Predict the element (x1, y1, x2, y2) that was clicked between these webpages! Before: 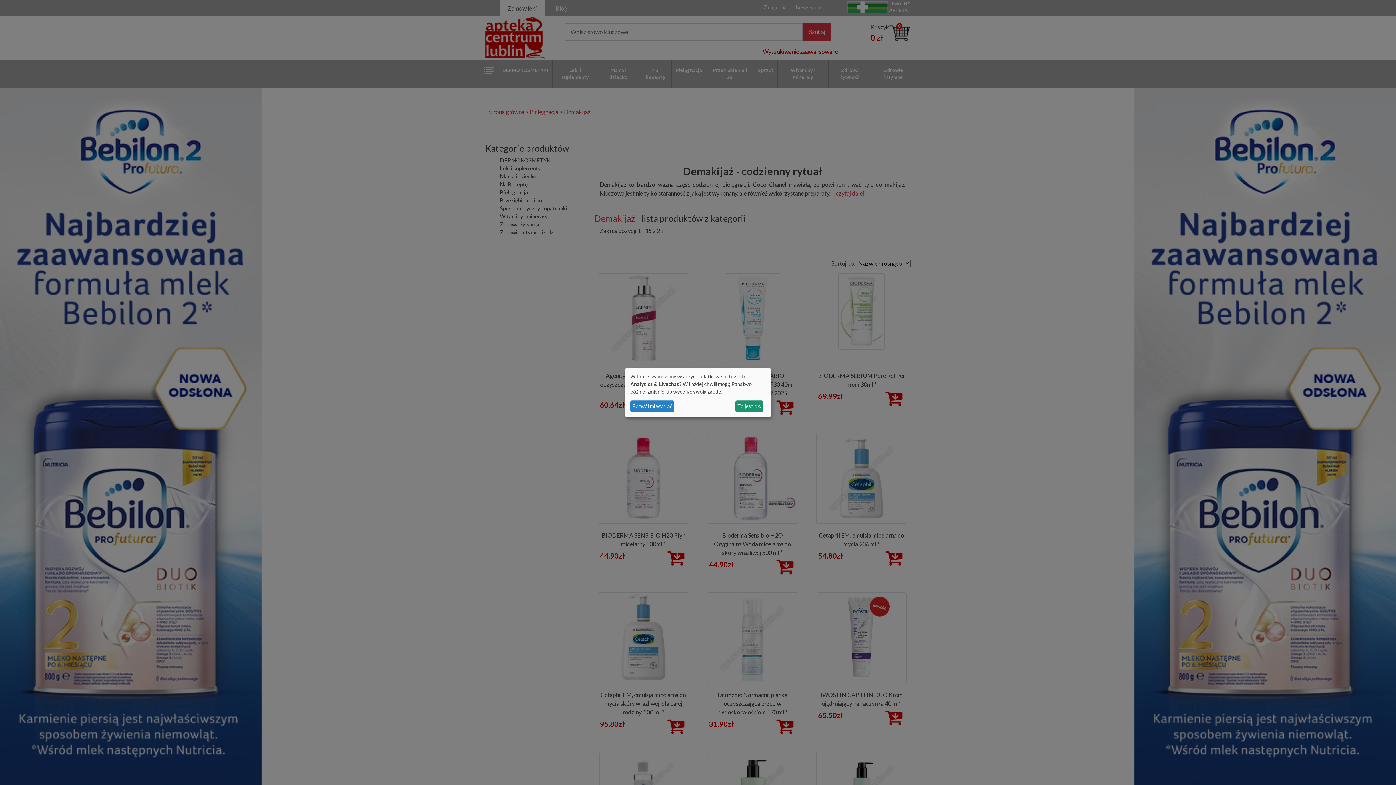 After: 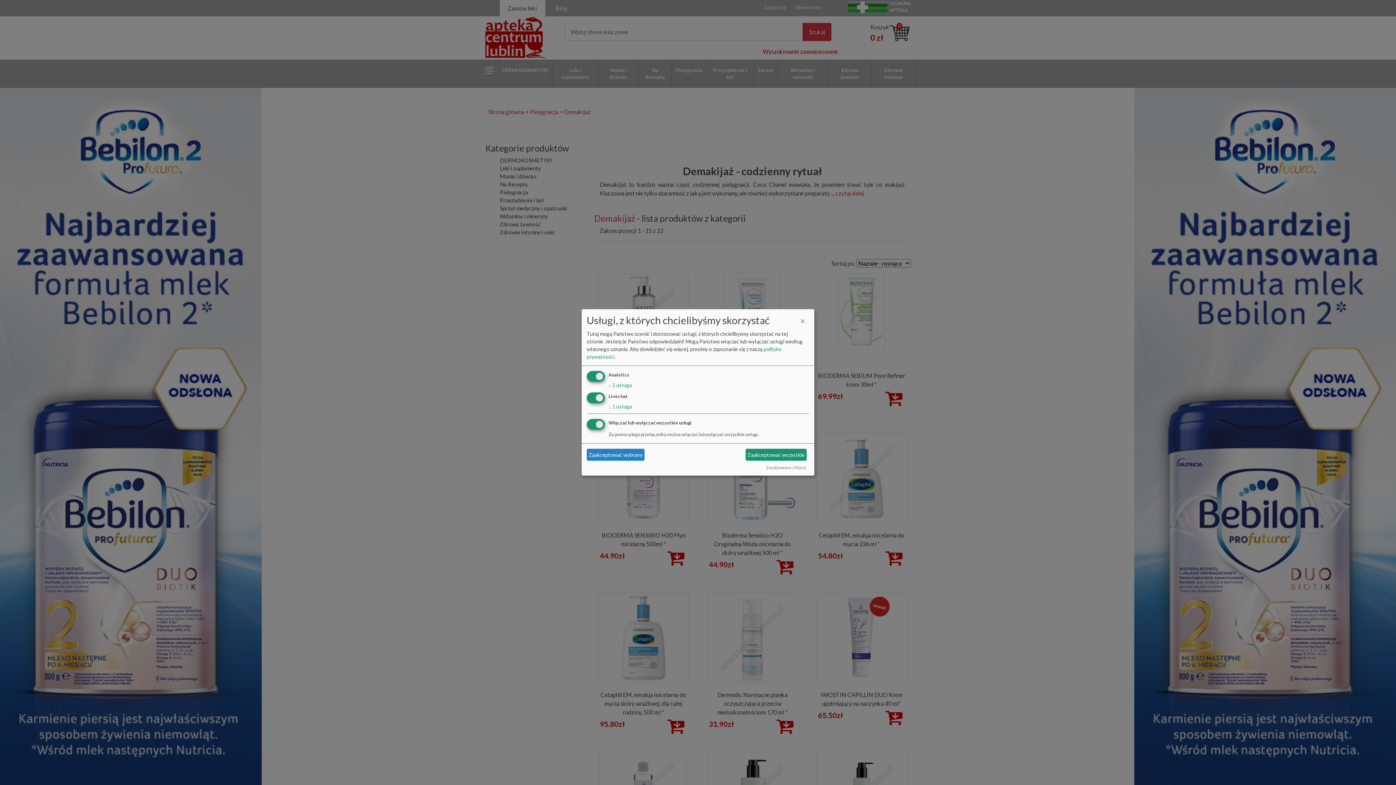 Action: bbox: (630, 400, 674, 412) label: Pozwól mi wybrać